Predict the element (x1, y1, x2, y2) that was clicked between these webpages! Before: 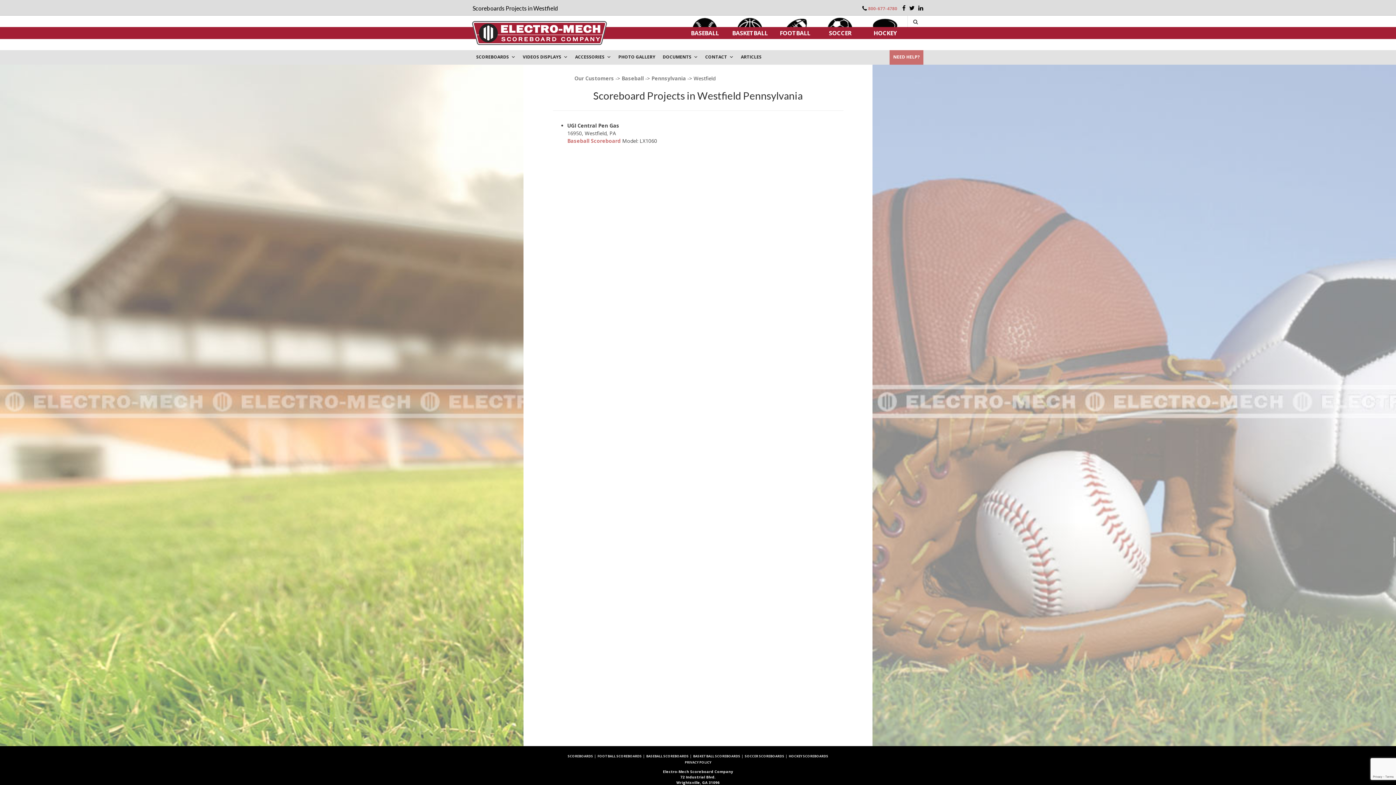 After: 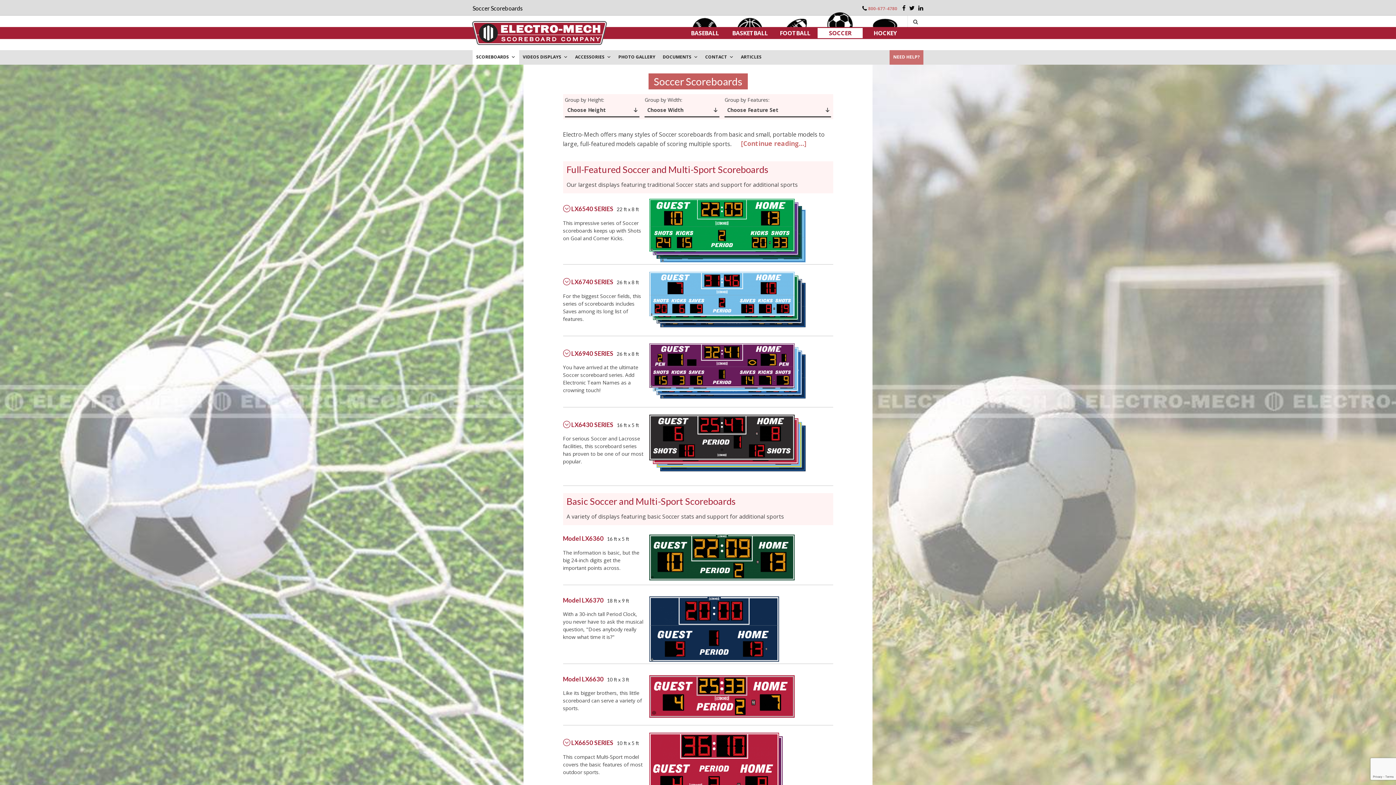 Action: label: SOCCER SCOREBOARDS bbox: (744, 754, 784, 758)